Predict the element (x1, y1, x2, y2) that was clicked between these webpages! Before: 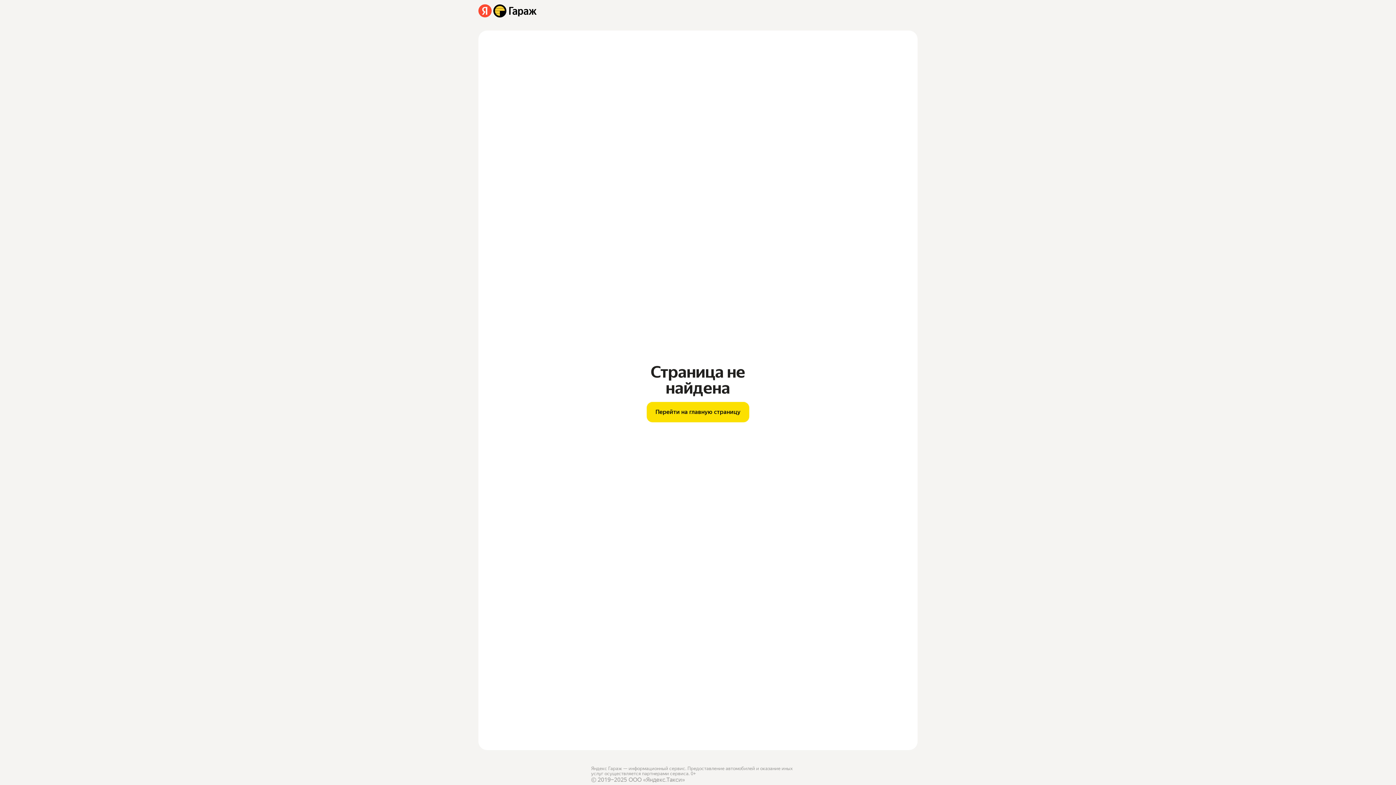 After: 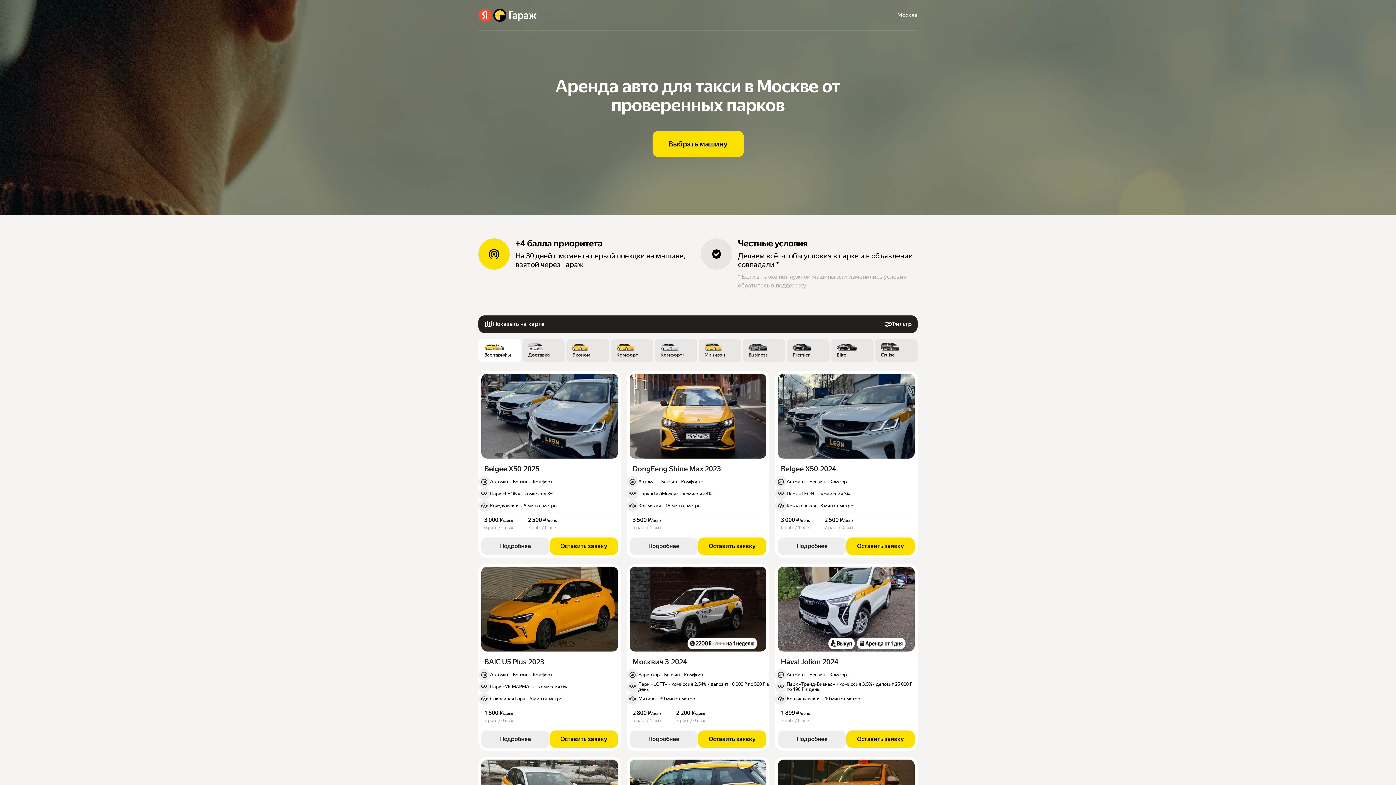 Action: bbox: (646, 402, 749, 422) label: Перейти на главную страницу